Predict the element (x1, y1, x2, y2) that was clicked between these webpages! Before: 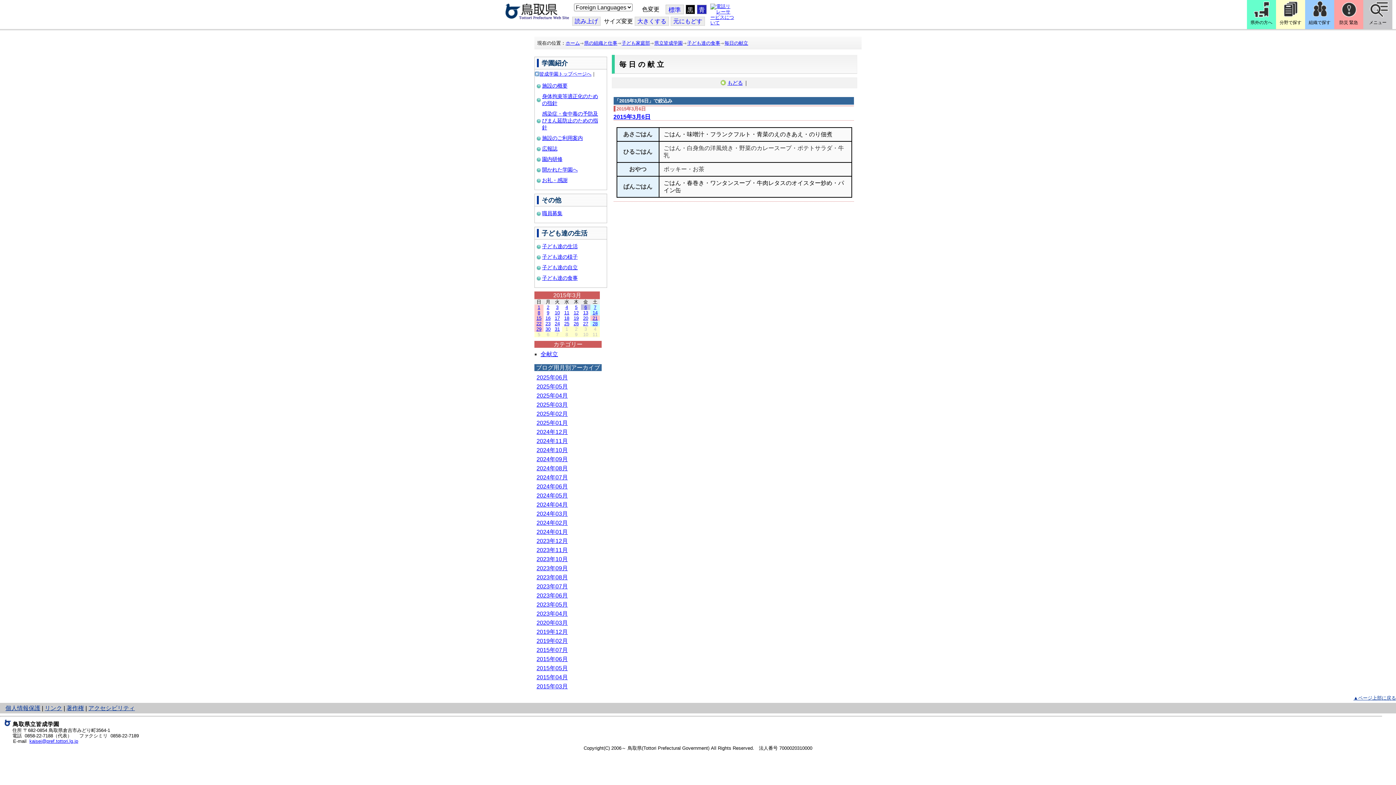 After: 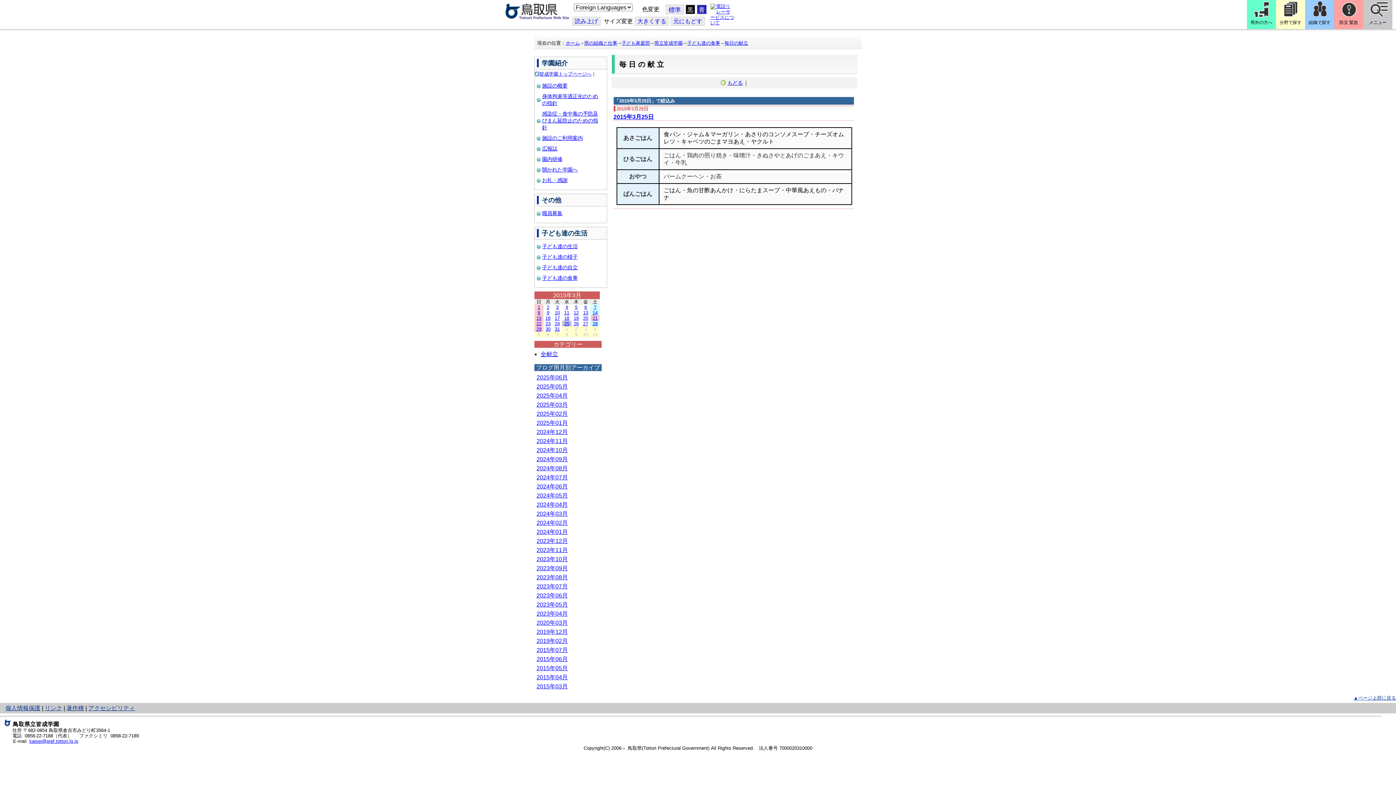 Action: bbox: (564, 321, 569, 326) label: 25